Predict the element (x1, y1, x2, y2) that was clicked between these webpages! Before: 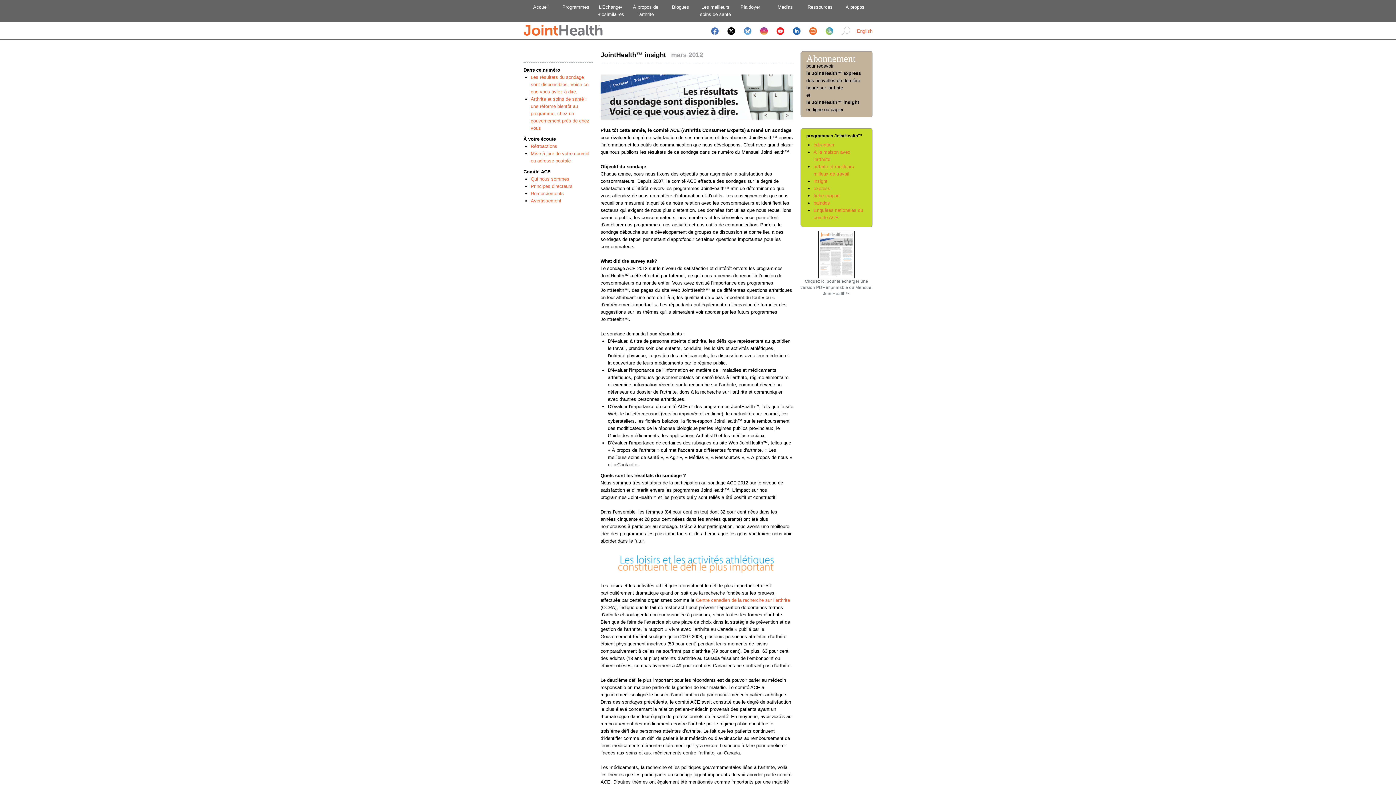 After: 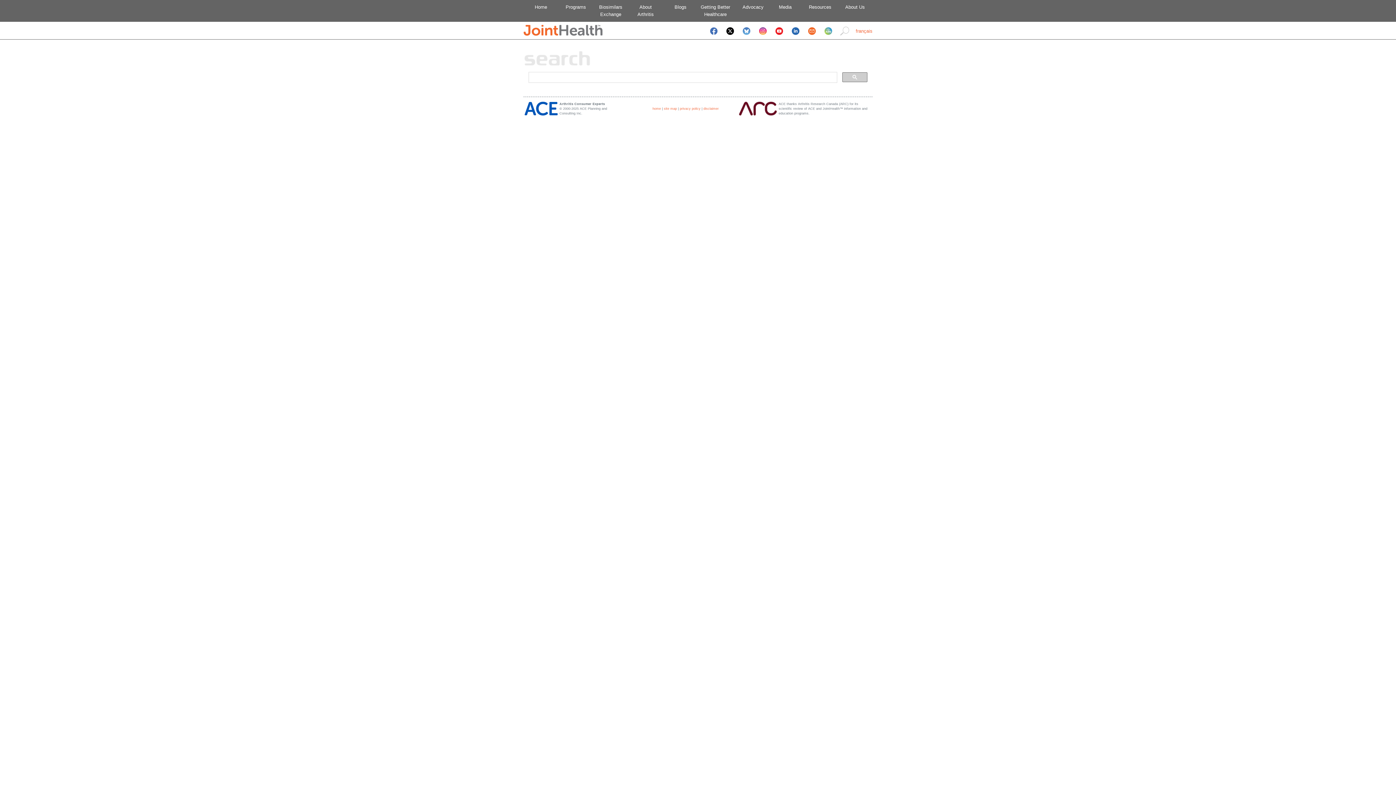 Action: bbox: (838, 33, 853, 38)